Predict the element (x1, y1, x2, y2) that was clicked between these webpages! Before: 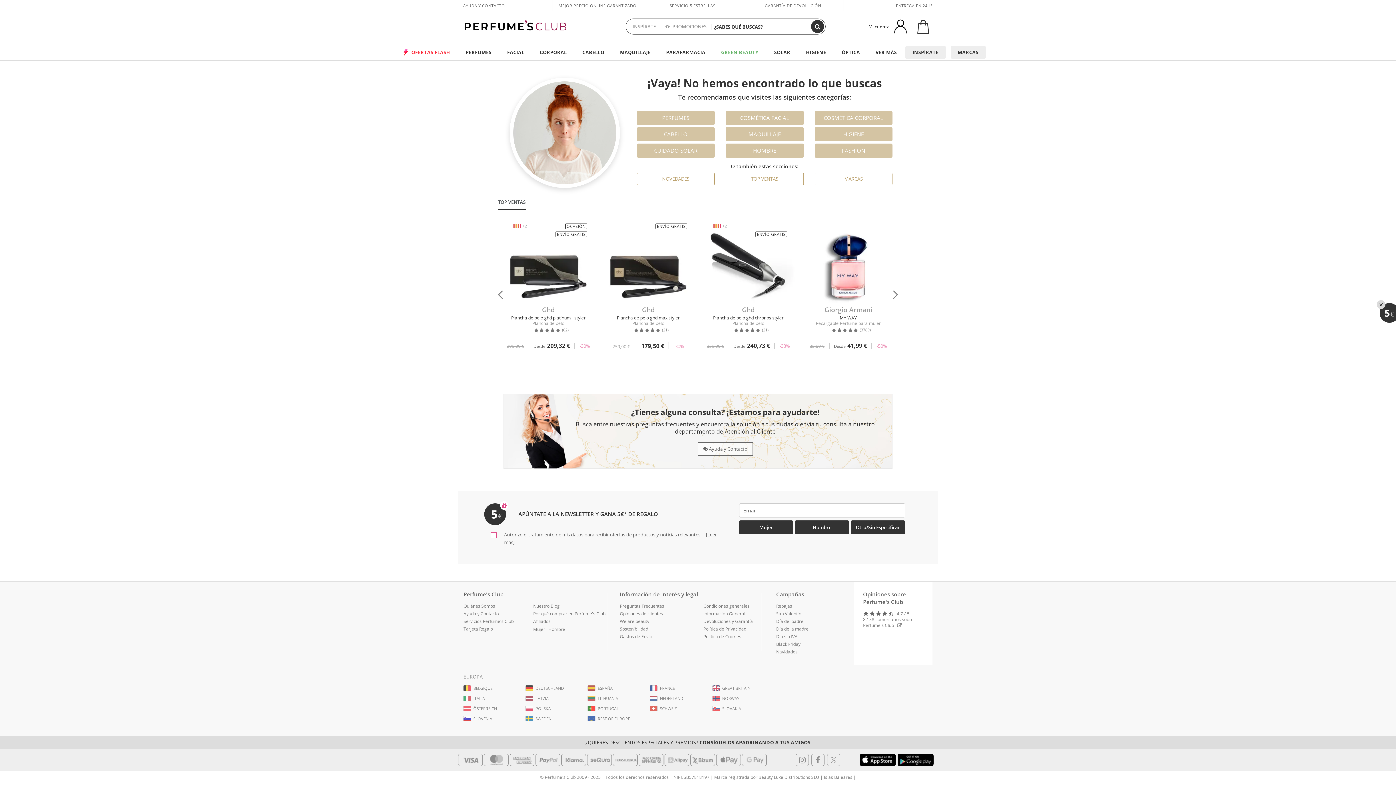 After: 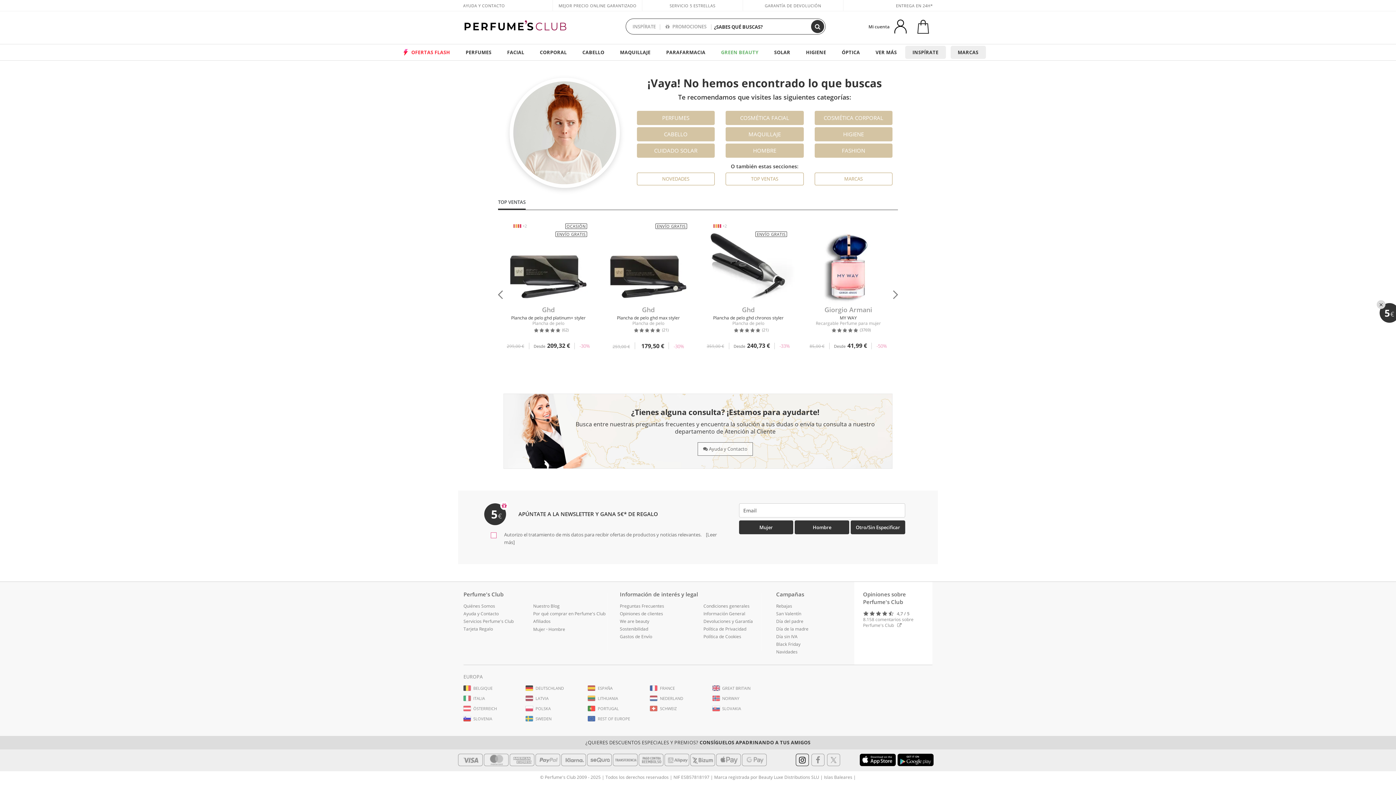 Action: bbox: (796, 754, 809, 766)